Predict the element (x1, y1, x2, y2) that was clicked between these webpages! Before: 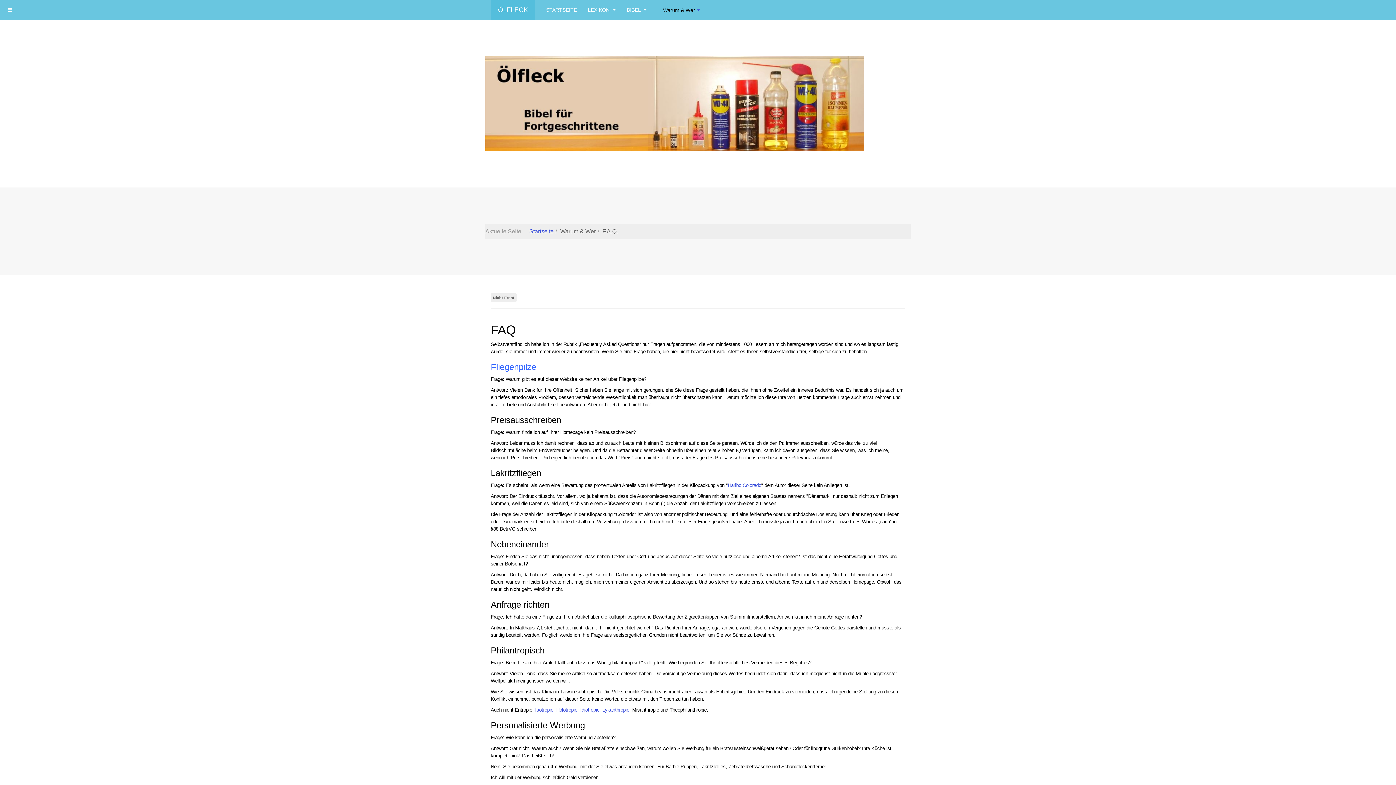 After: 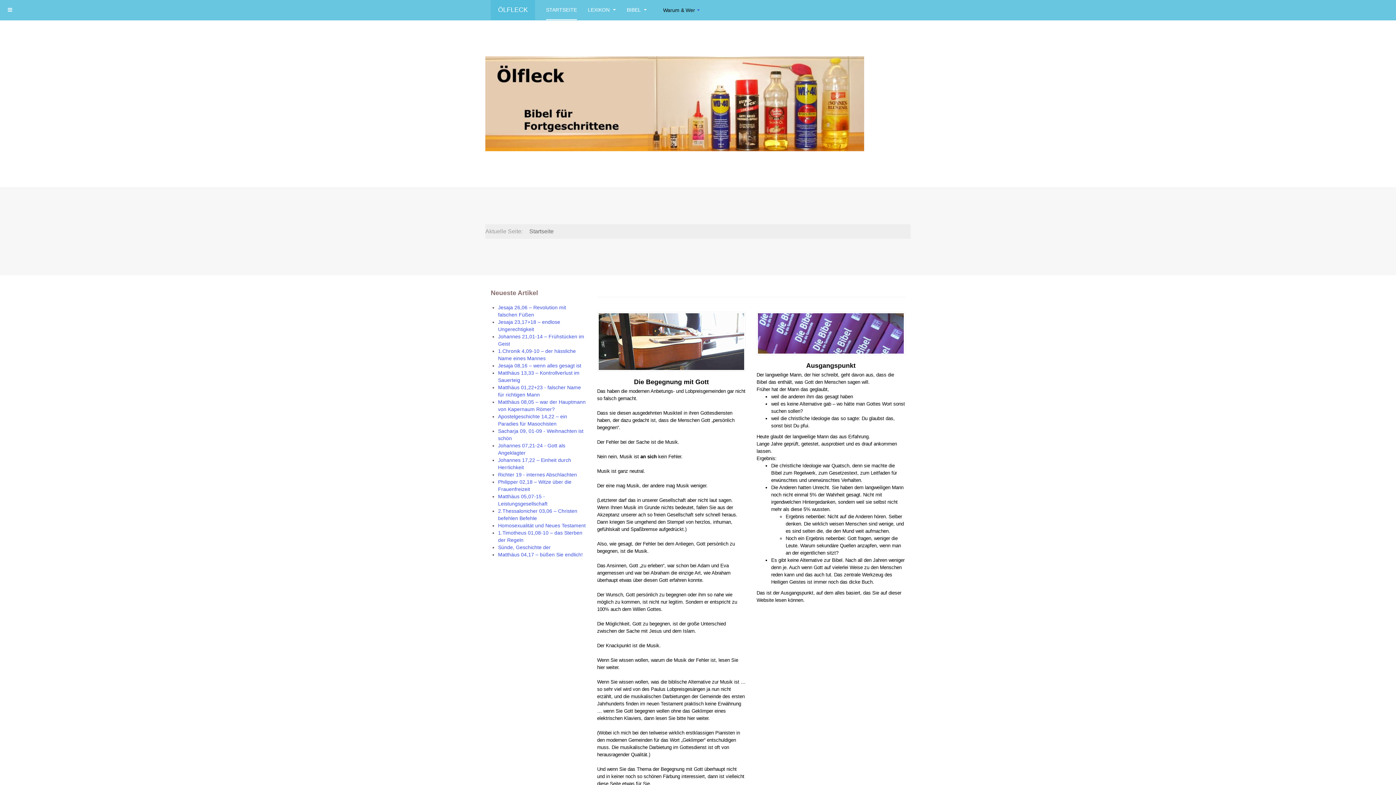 Action: label: ÖLFLECK bbox: (490, 0, 535, 20)